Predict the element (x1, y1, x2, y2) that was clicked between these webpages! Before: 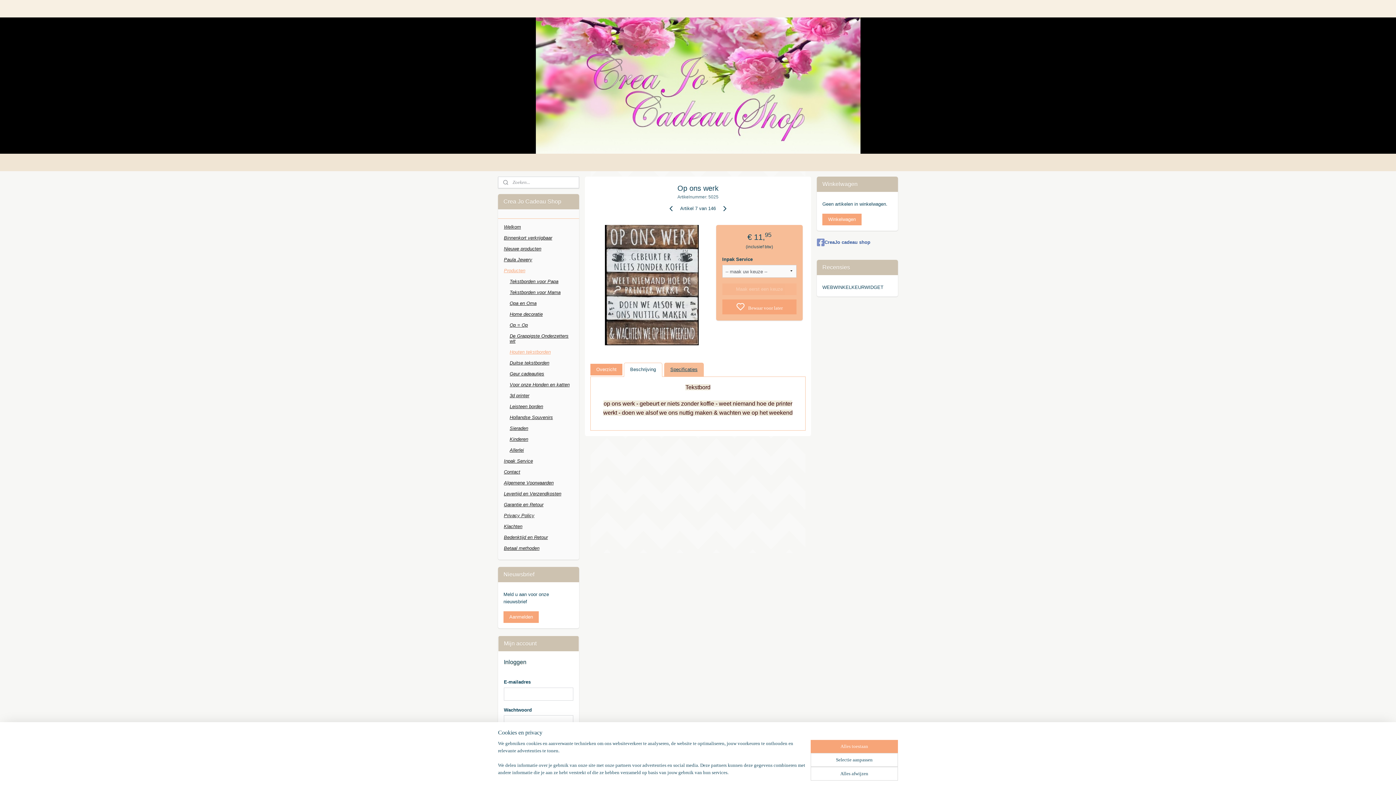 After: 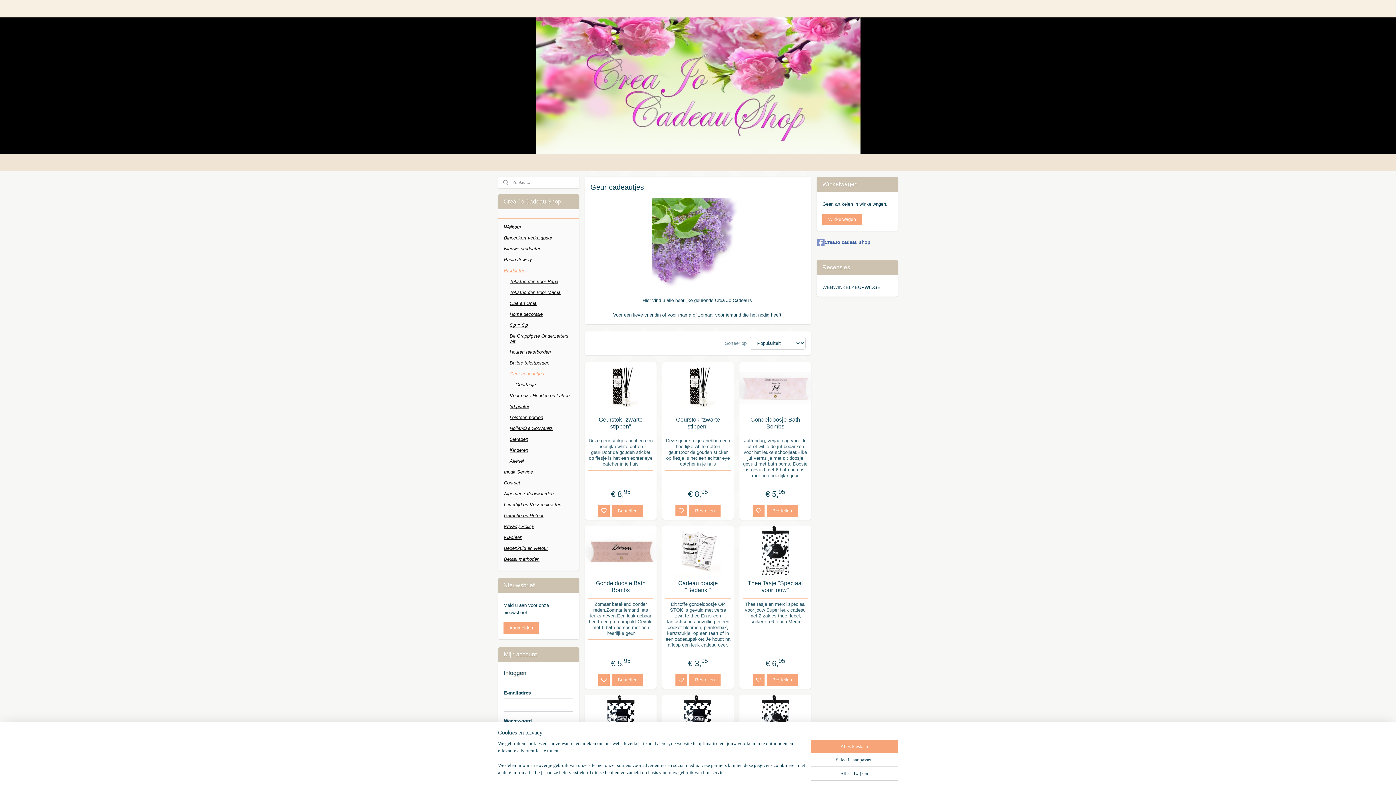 Action: bbox: (503, 368, 579, 379) label: Geur cadeautjes